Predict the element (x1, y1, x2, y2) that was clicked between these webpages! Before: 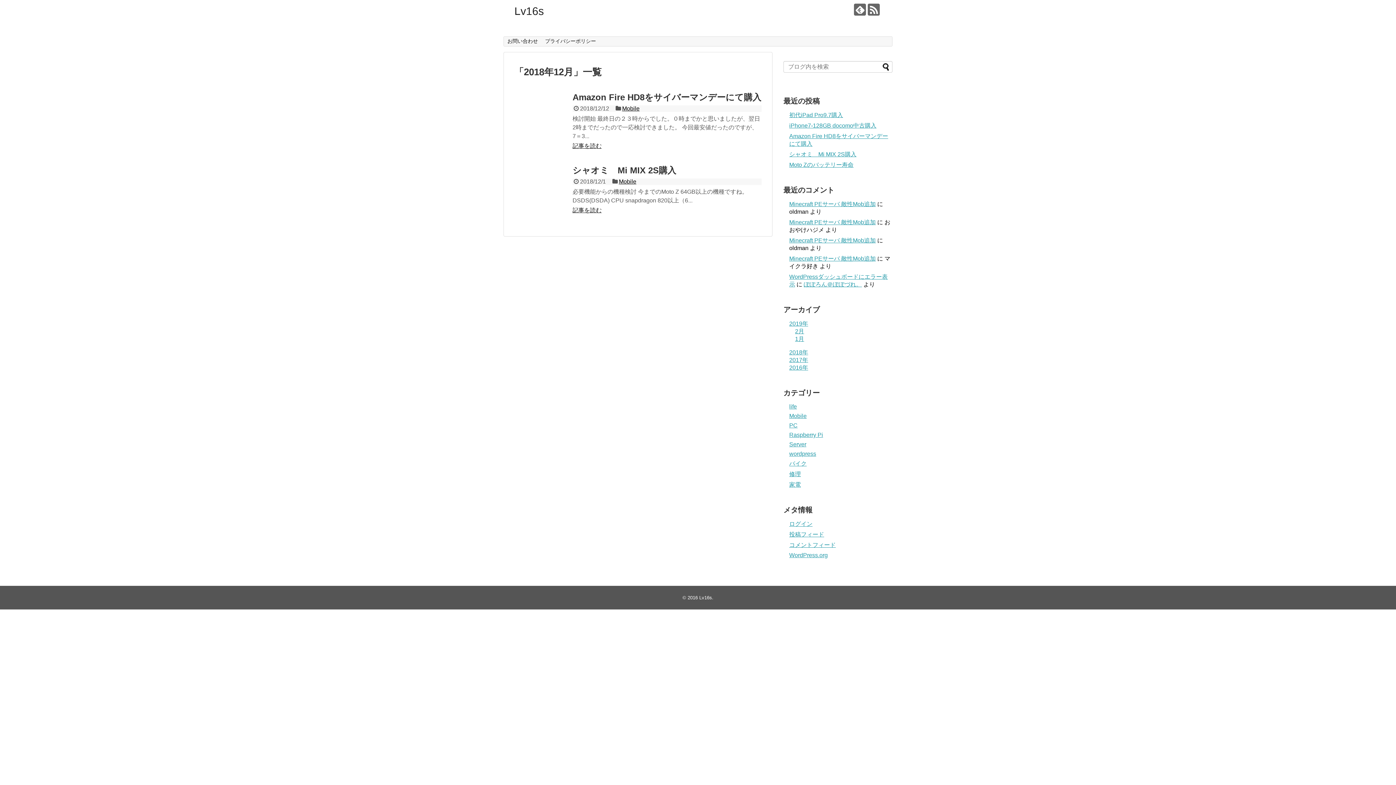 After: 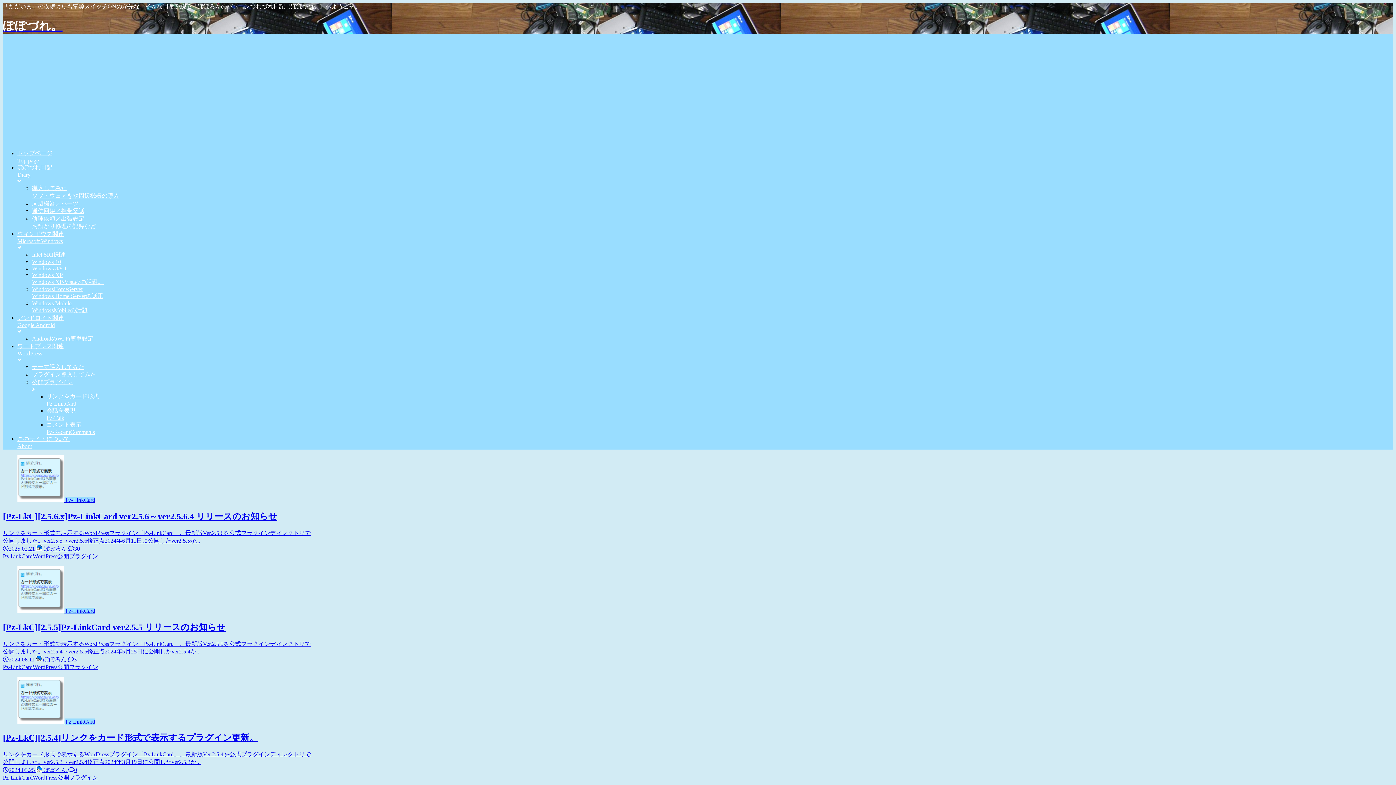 Action: label: ぽぽろん＠ぽぽづれ。 bbox: (804, 281, 862, 287)